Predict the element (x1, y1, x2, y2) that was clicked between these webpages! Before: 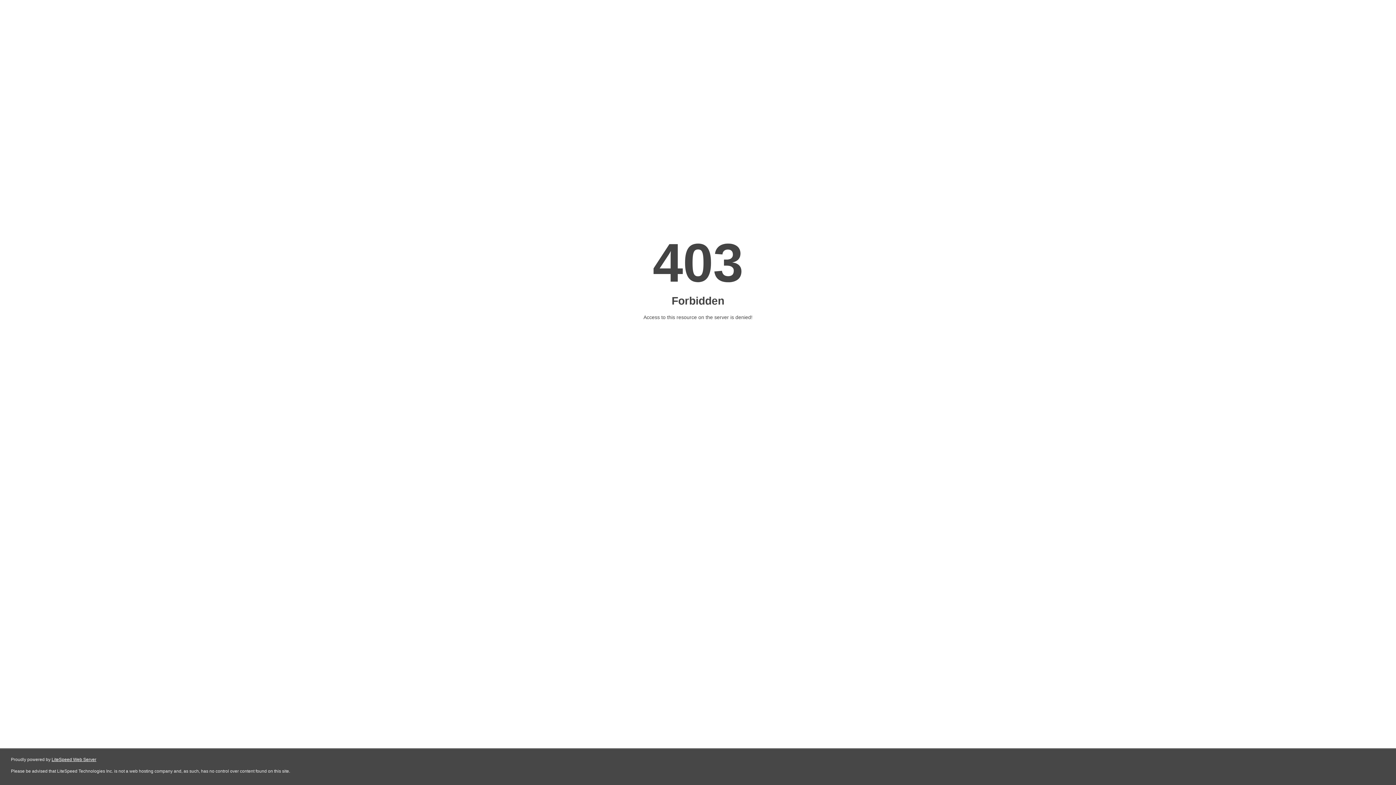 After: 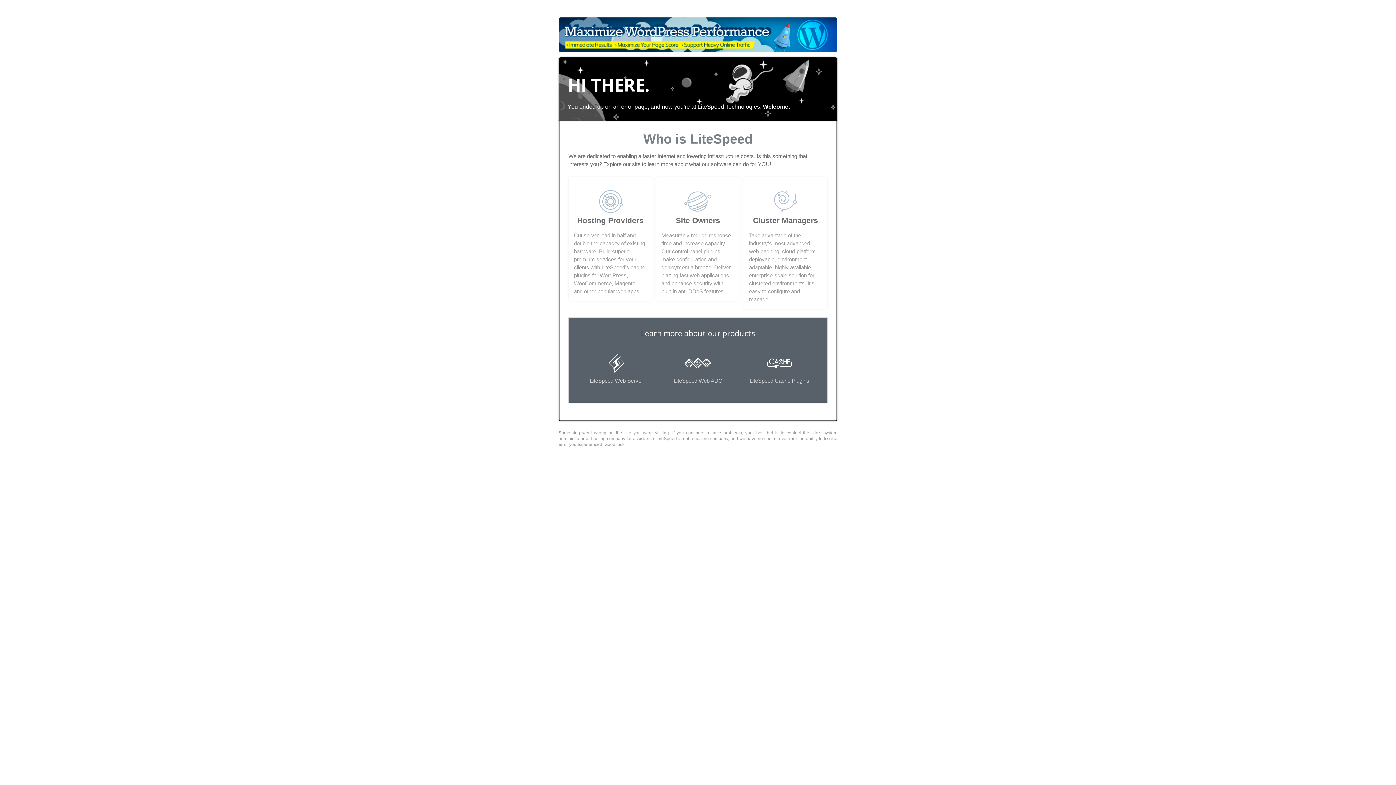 Action: label: LiteSpeed Web Server bbox: (51, 757, 96, 762)